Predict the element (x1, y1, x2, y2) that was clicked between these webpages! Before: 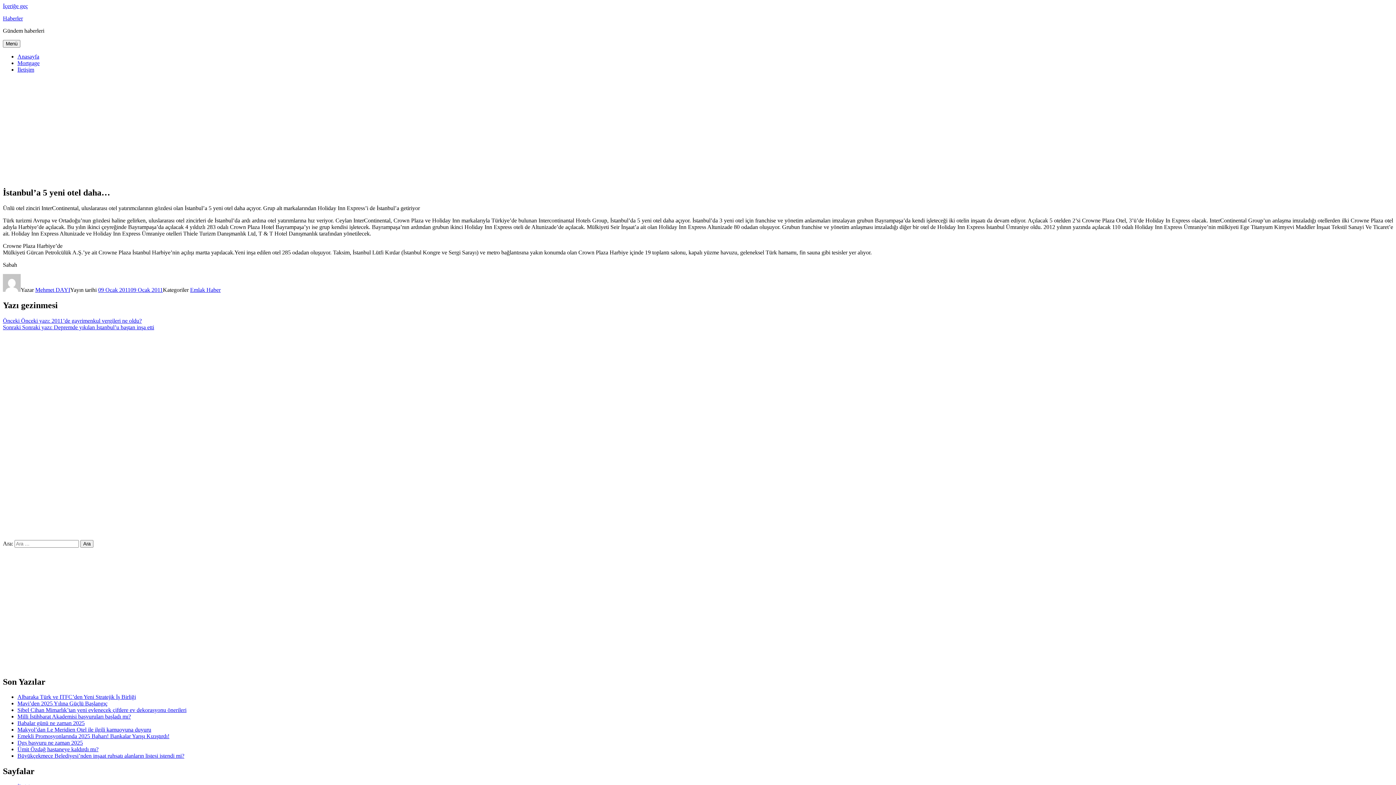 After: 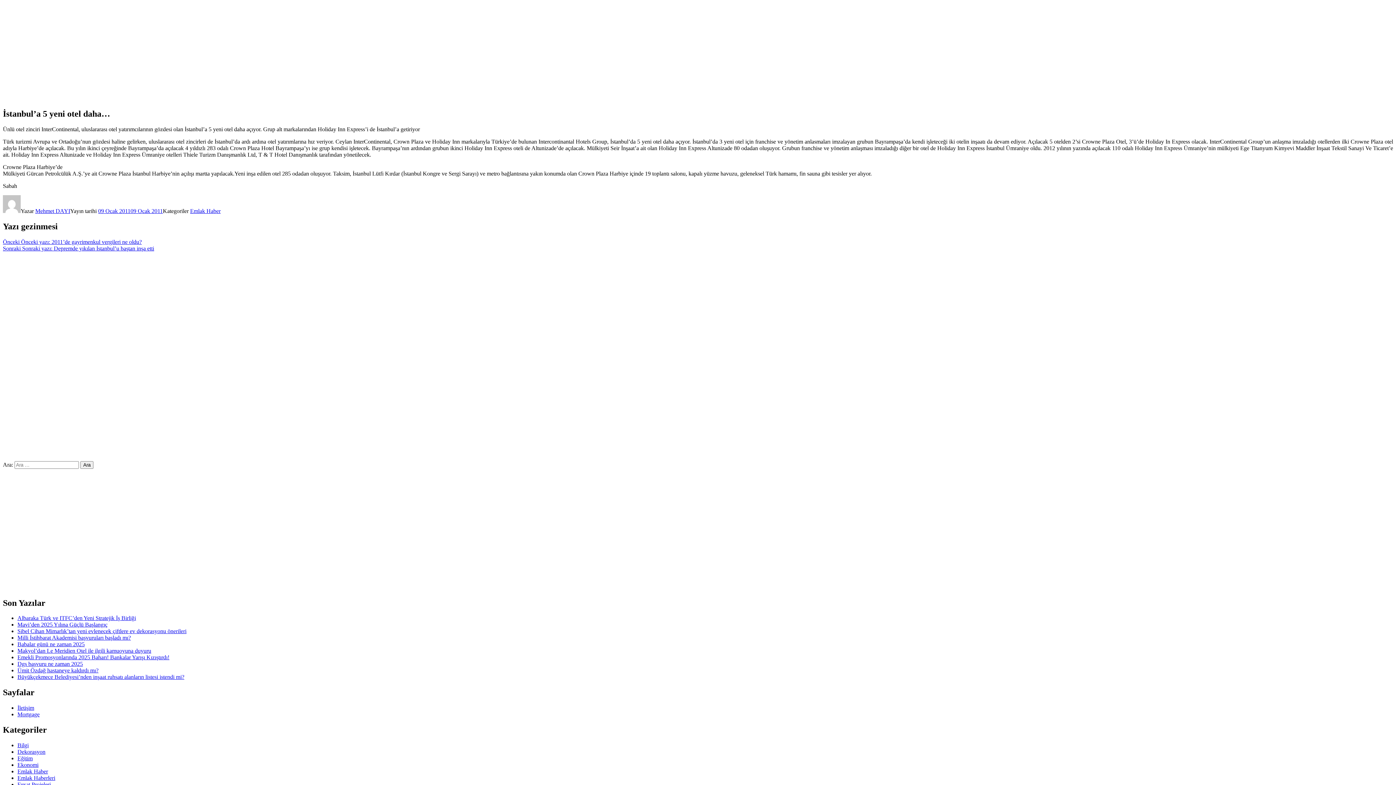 Action: bbox: (2, 2, 28, 9) label: İçeriğe geç